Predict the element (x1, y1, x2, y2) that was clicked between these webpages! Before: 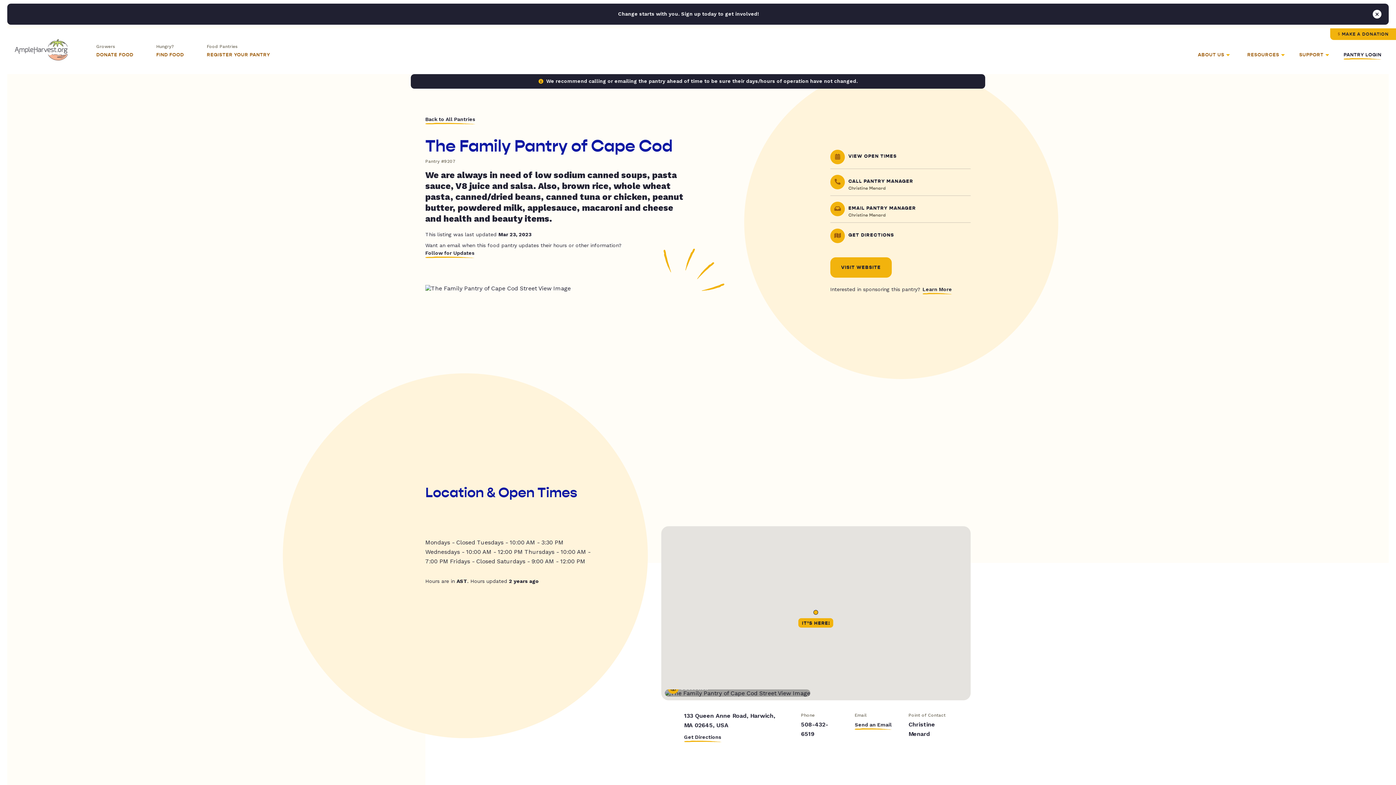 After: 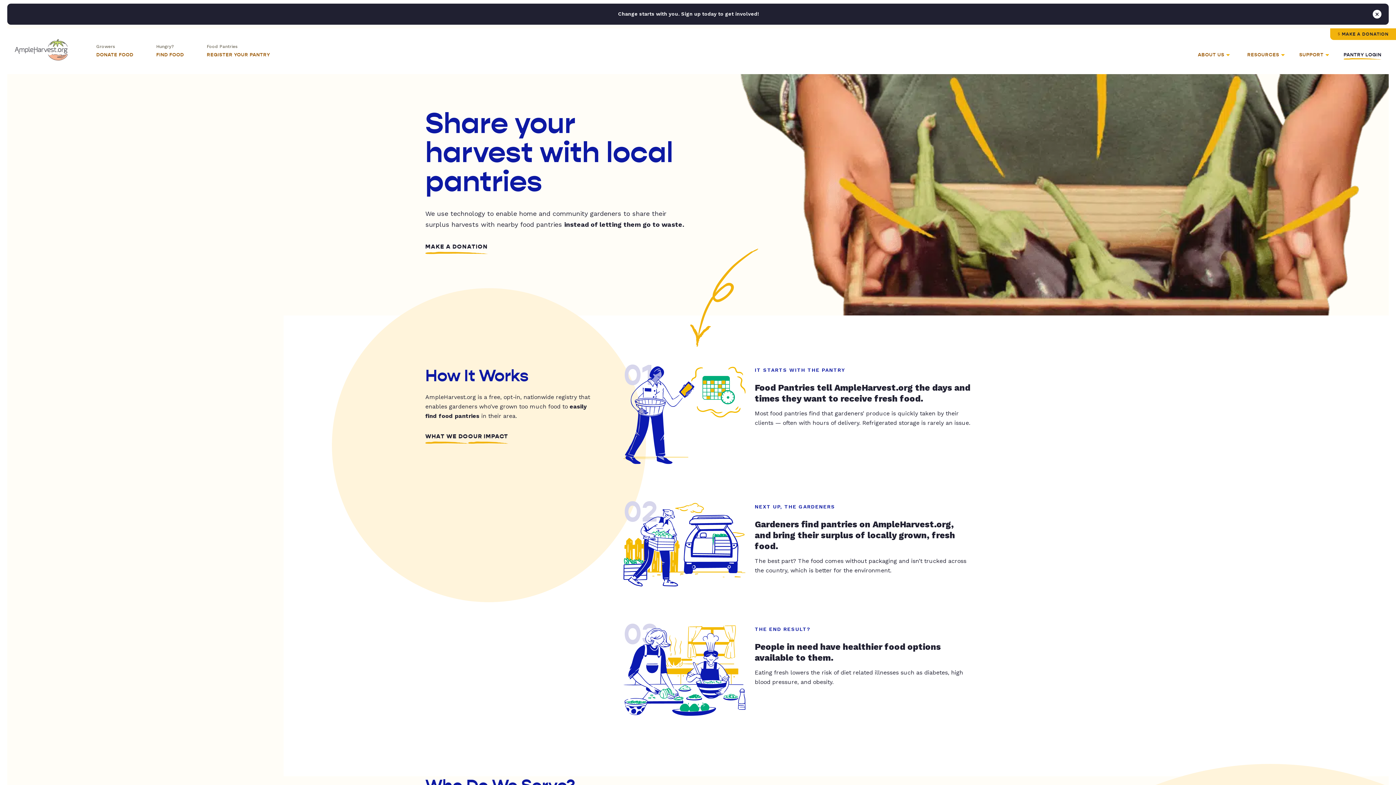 Action: bbox: (14, 38, 68, 60)